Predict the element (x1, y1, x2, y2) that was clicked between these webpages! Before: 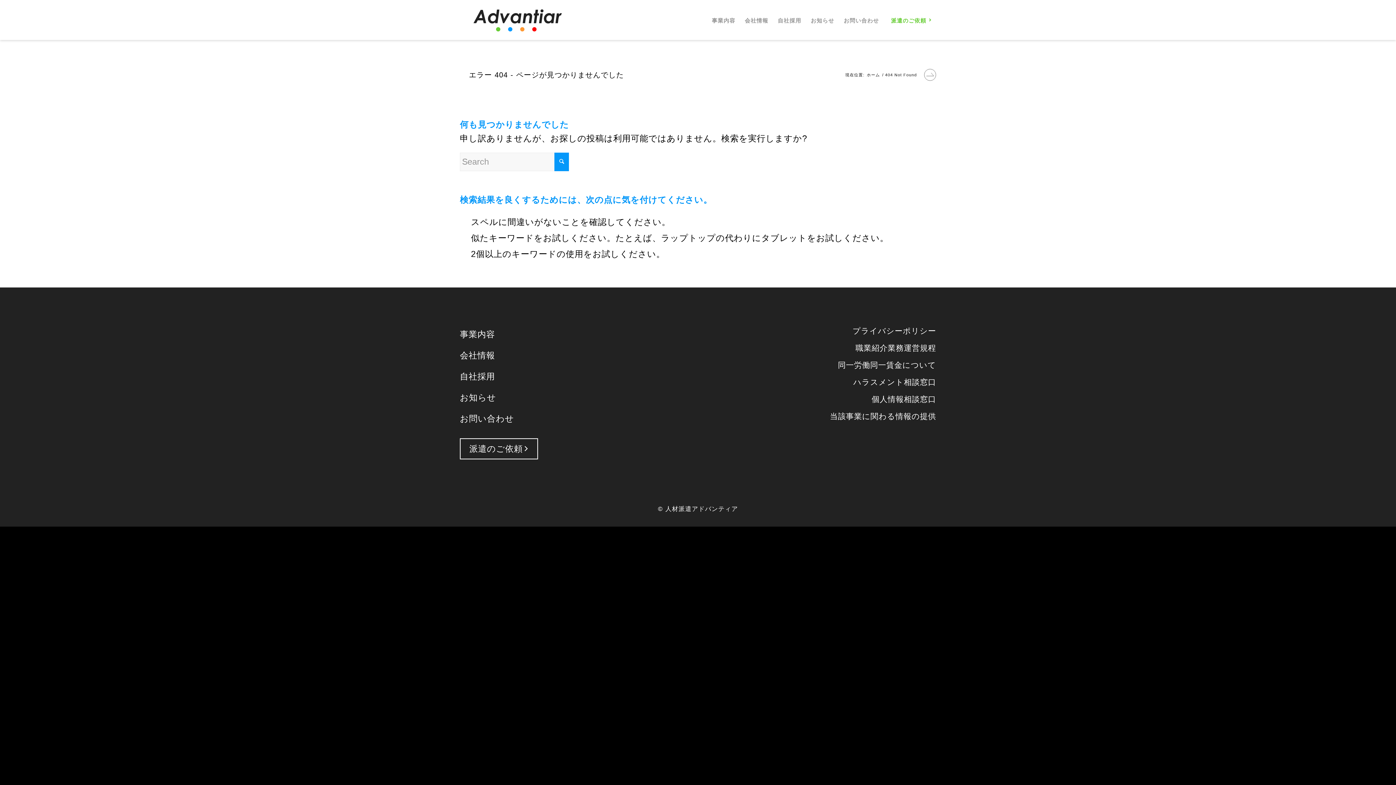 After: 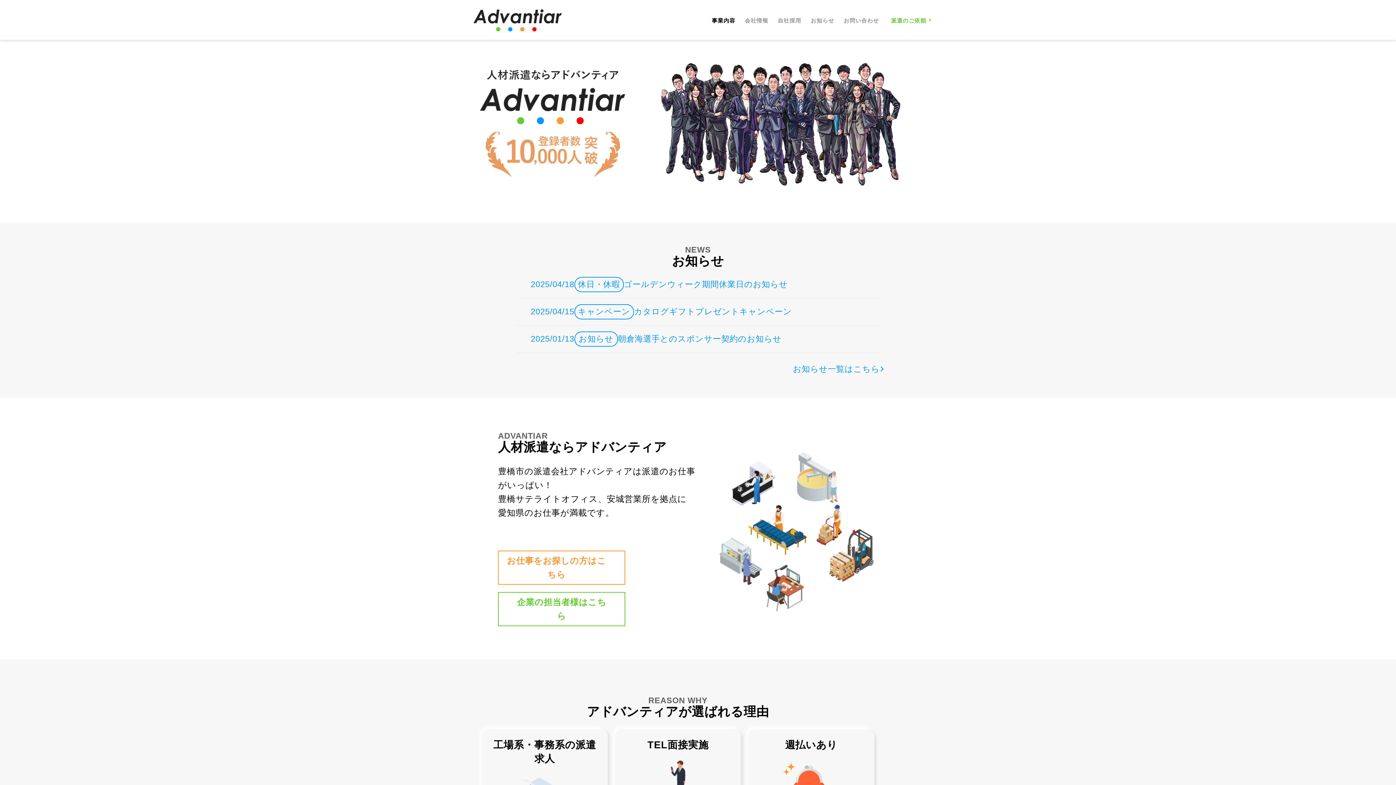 Action: bbox: (460, 3, 575, 36) label: logo_b